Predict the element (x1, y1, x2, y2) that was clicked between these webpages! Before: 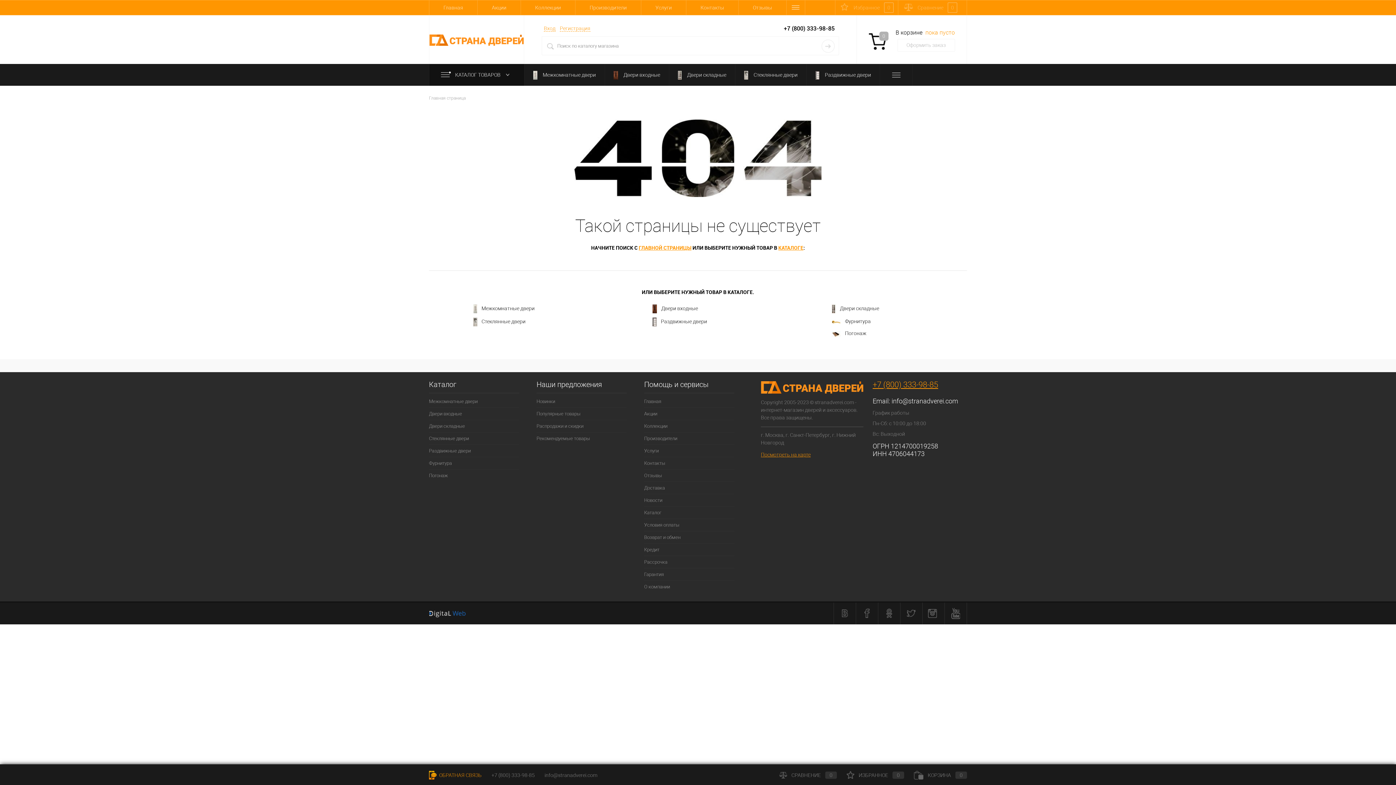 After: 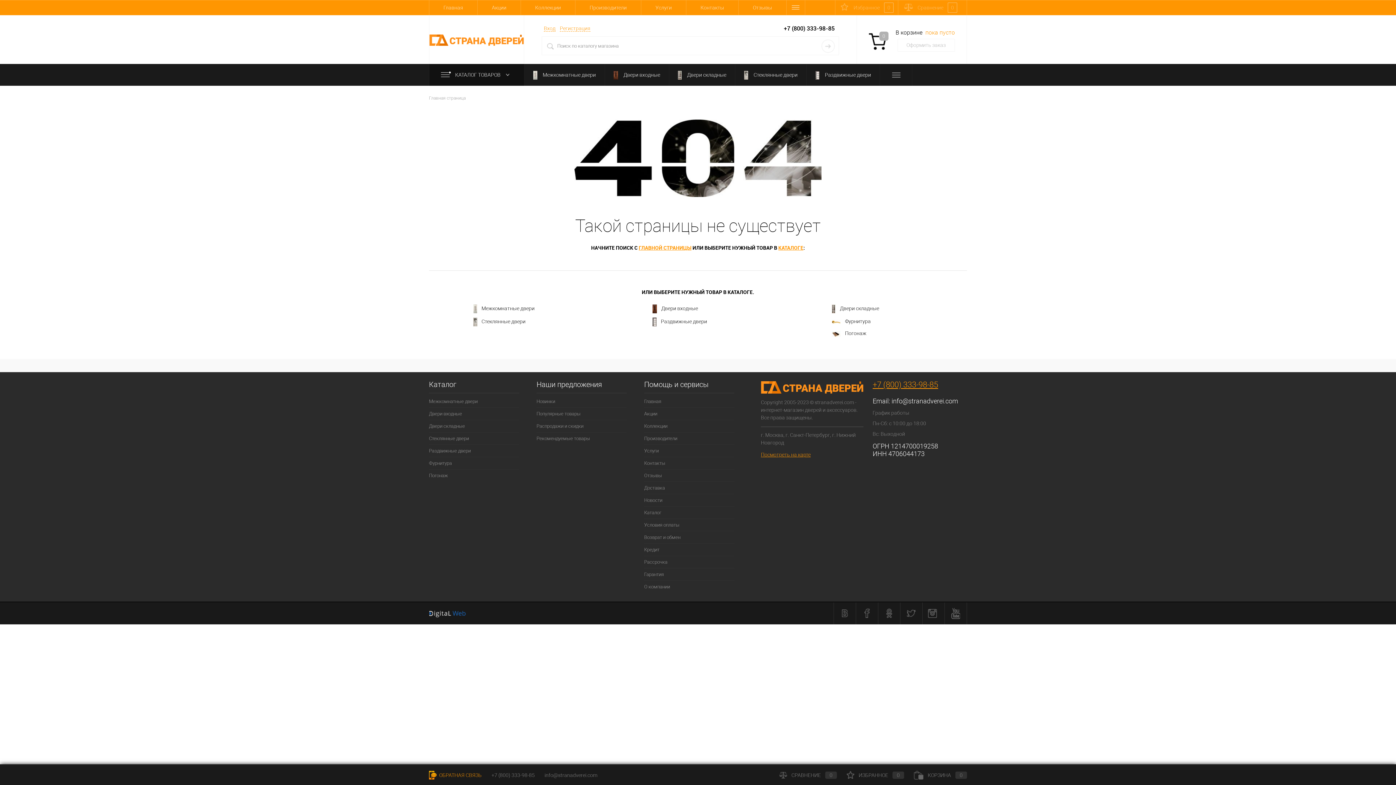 Action: label: info@stranadverei.com bbox: (891, 397, 958, 405)